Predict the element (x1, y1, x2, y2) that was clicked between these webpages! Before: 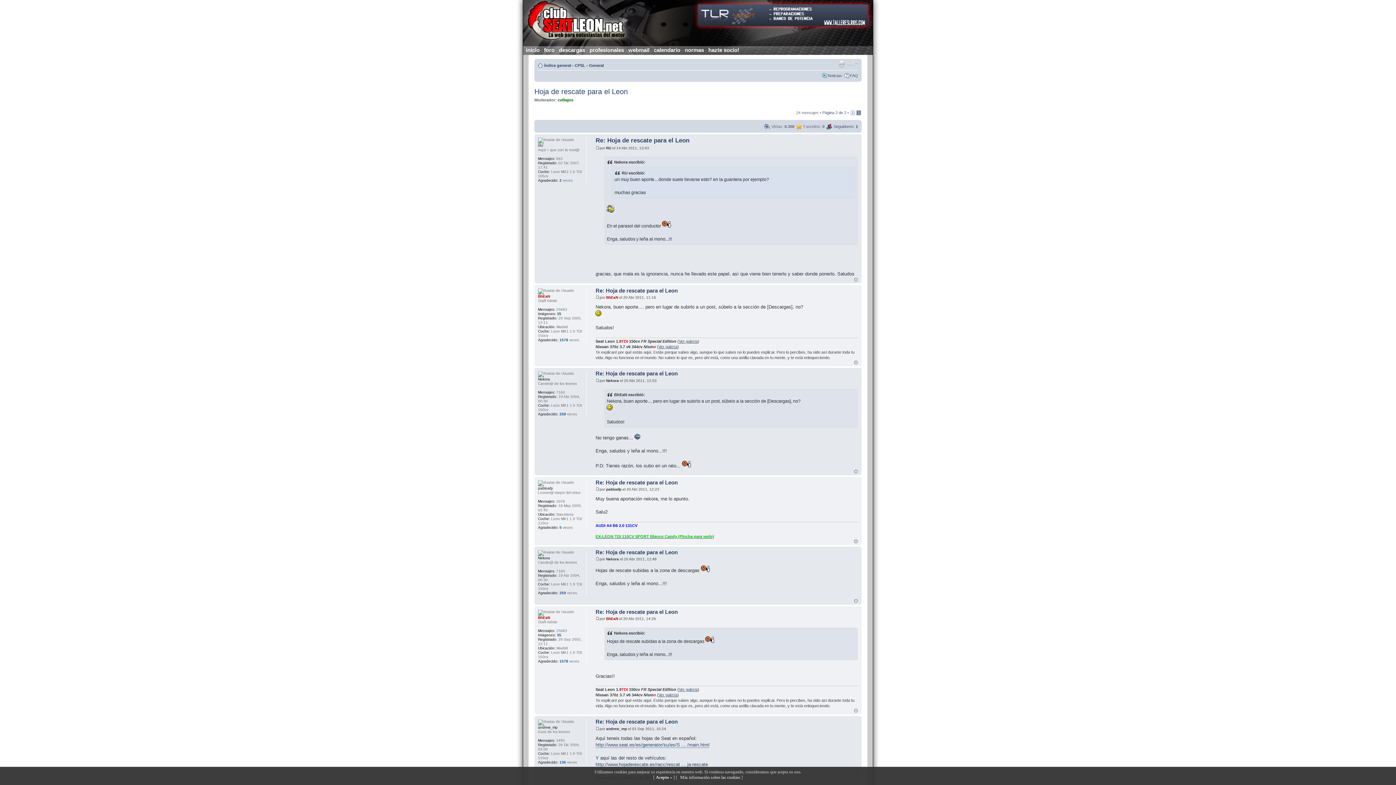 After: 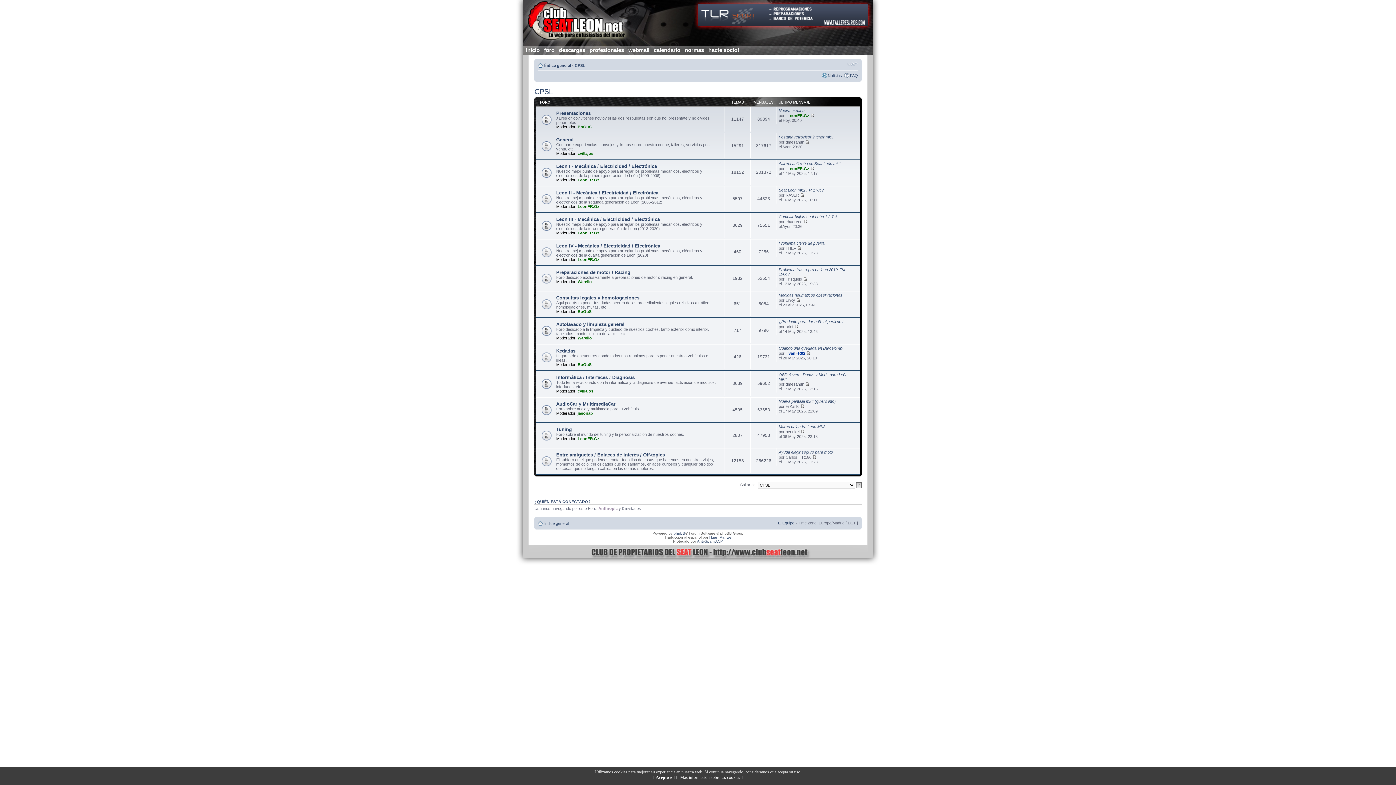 Action: label: CPSL bbox: (574, 63, 585, 67)